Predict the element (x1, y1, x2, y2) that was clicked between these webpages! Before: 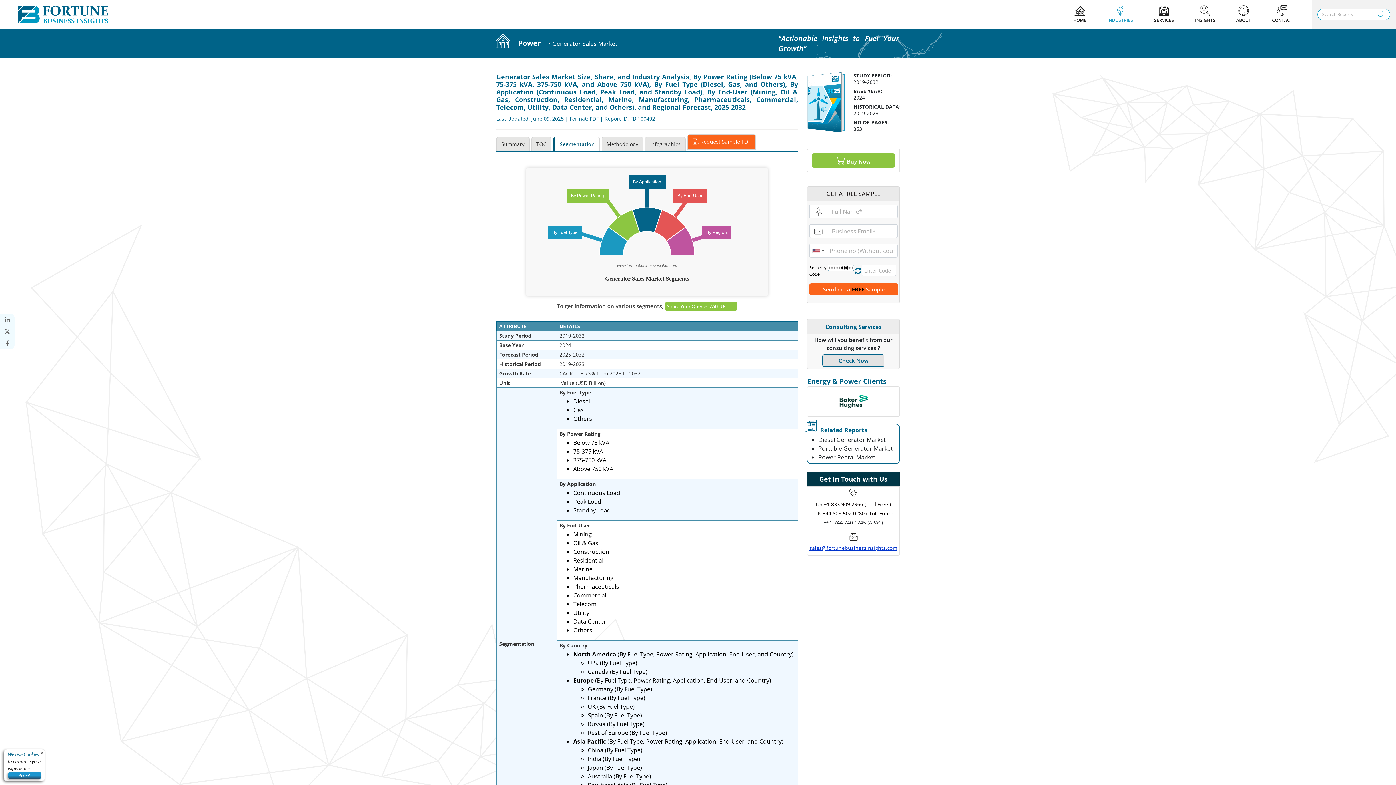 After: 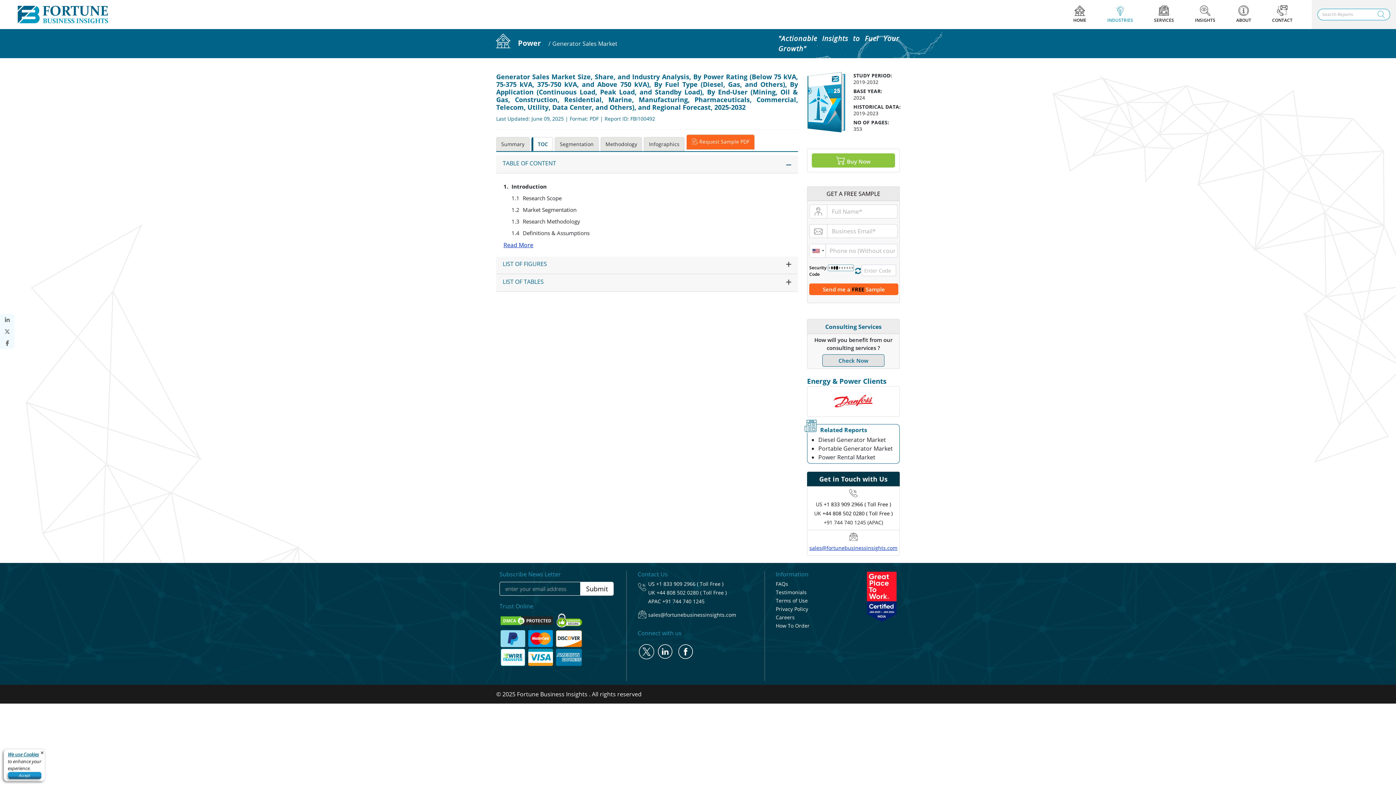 Action: bbox: (531, 137, 551, 151) label: TOC